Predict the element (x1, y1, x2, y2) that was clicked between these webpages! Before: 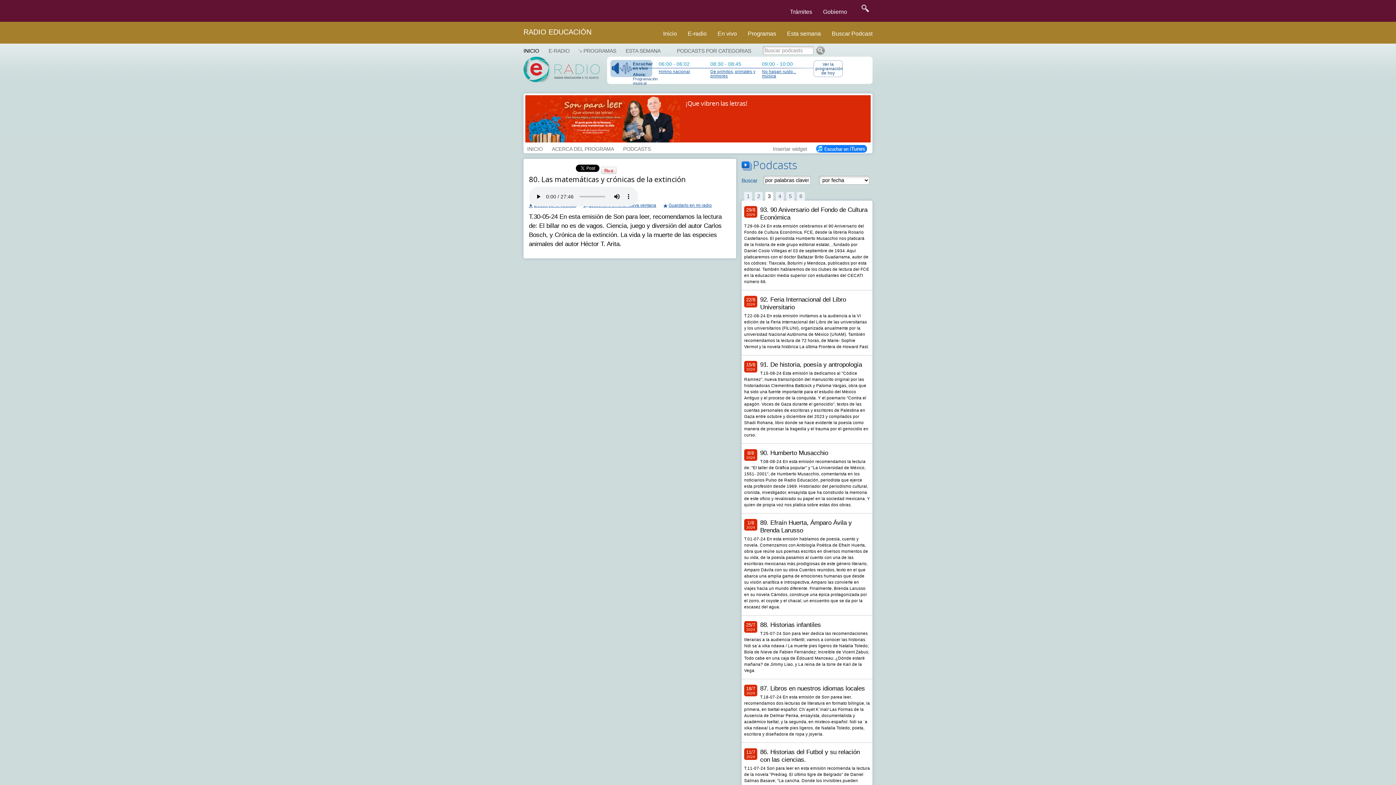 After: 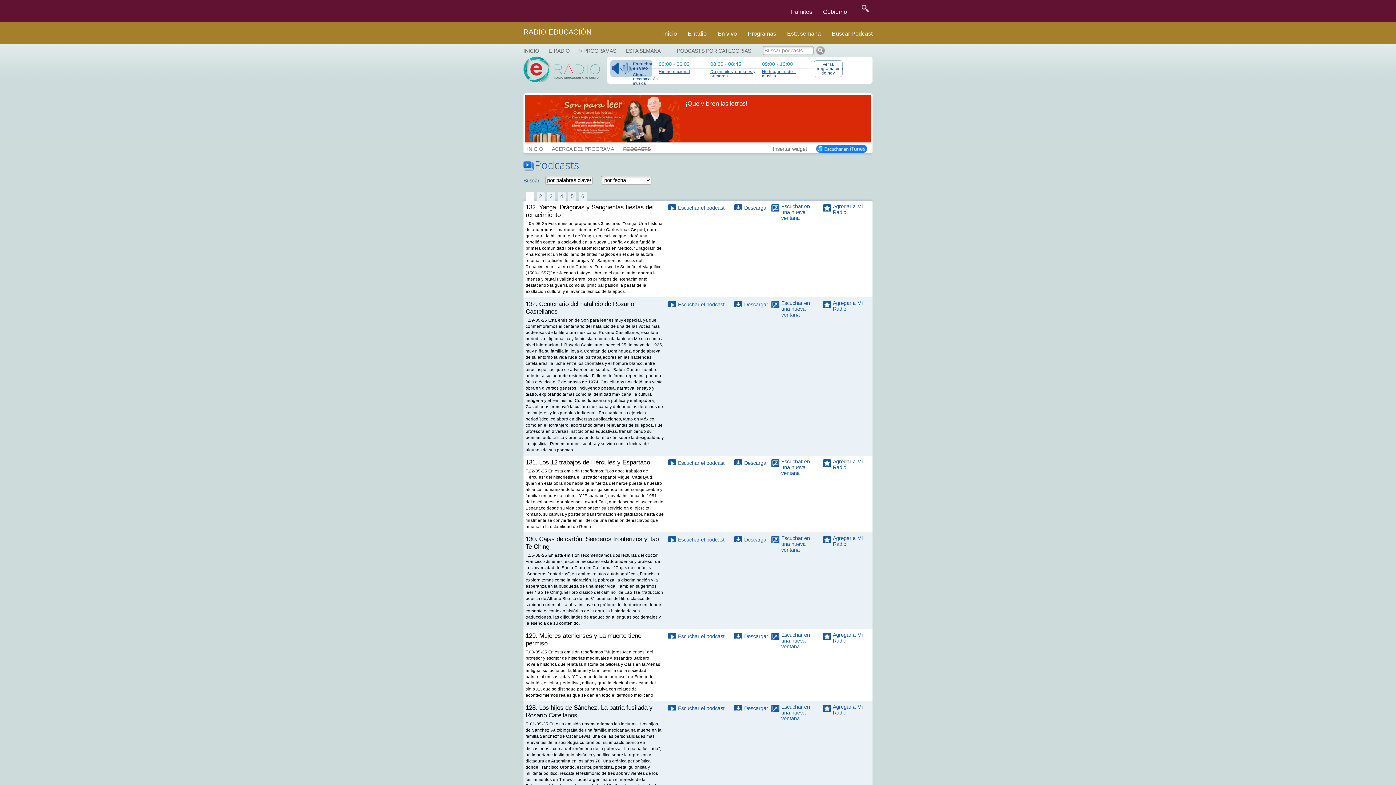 Action: bbox: (623, 143, 650, 150) label: PODCASTS